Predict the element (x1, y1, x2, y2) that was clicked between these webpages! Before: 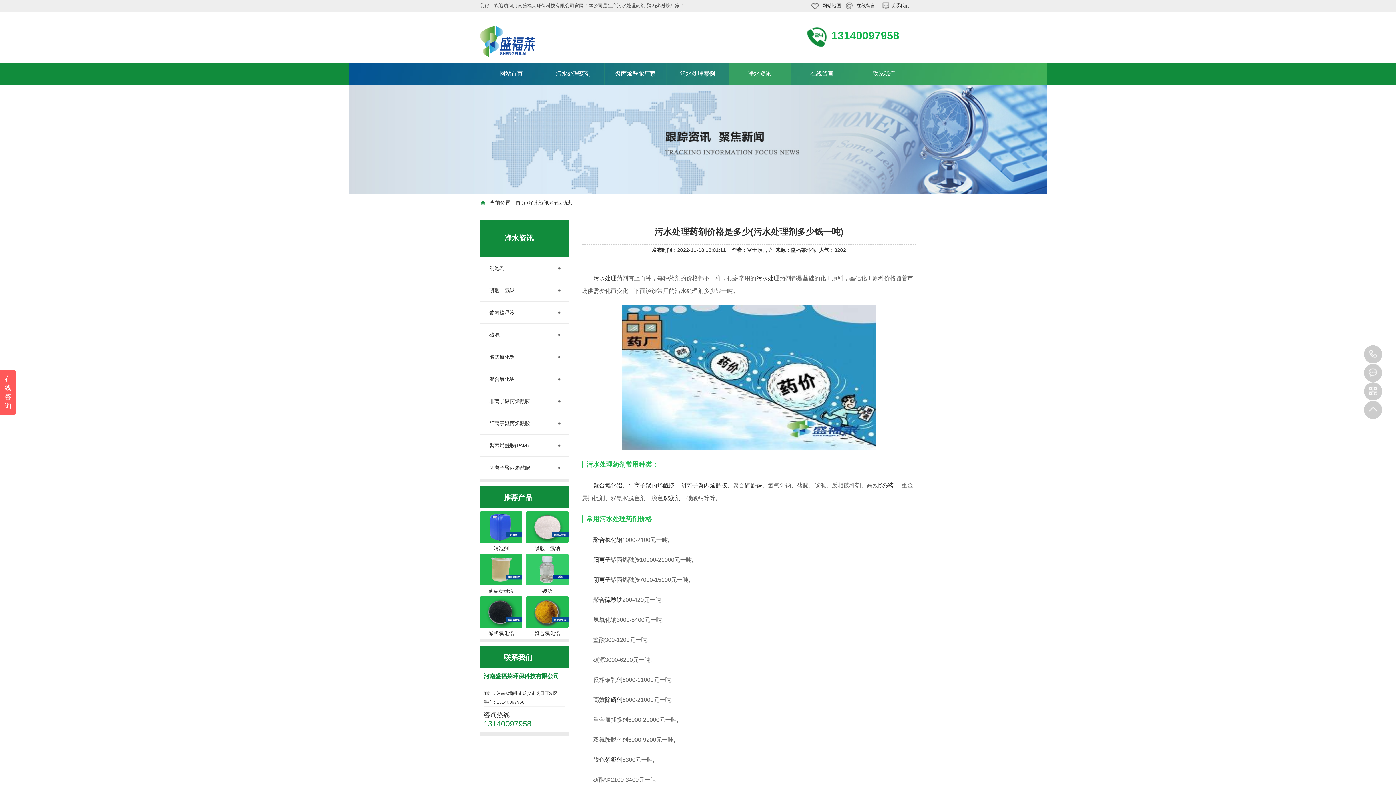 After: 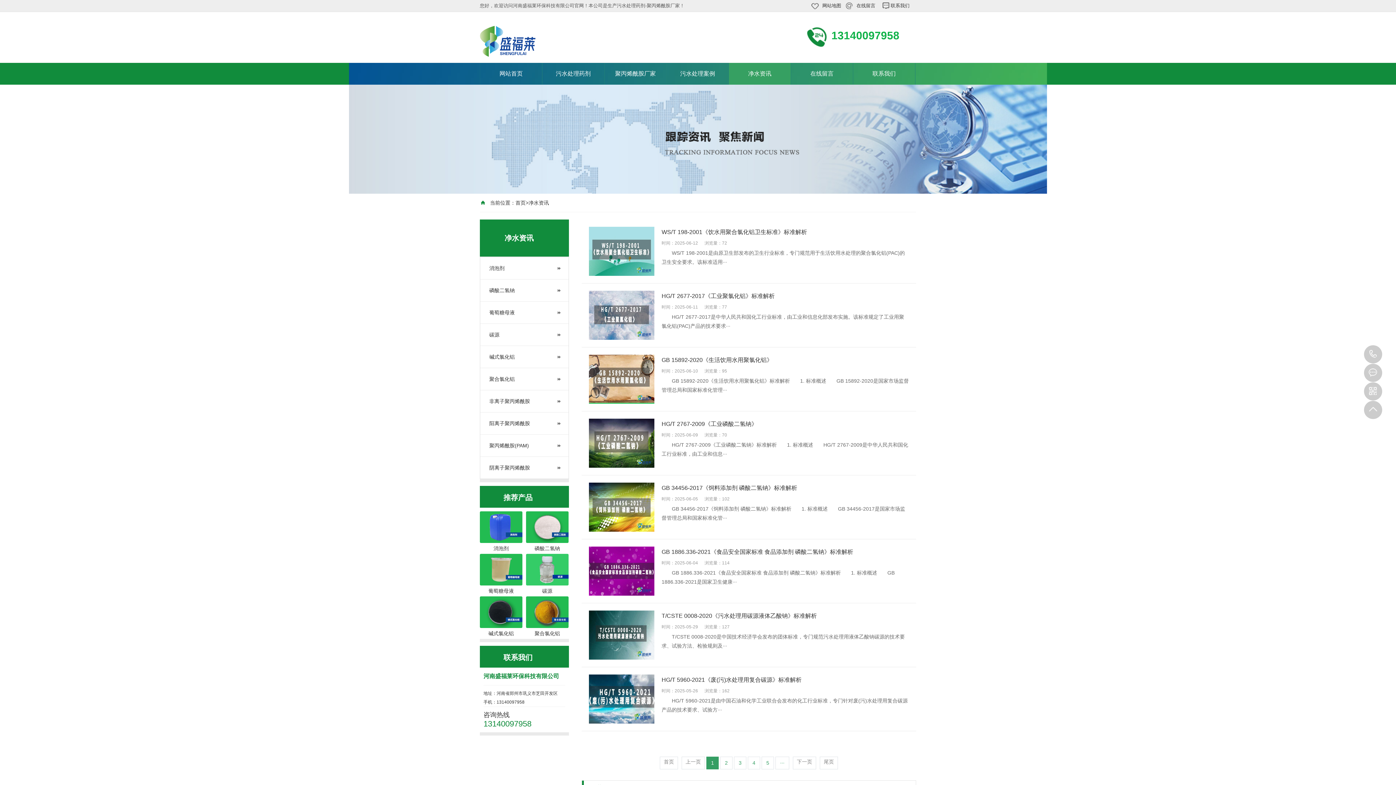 Action: label: 净水资讯 bbox: (528, 200, 549, 205)